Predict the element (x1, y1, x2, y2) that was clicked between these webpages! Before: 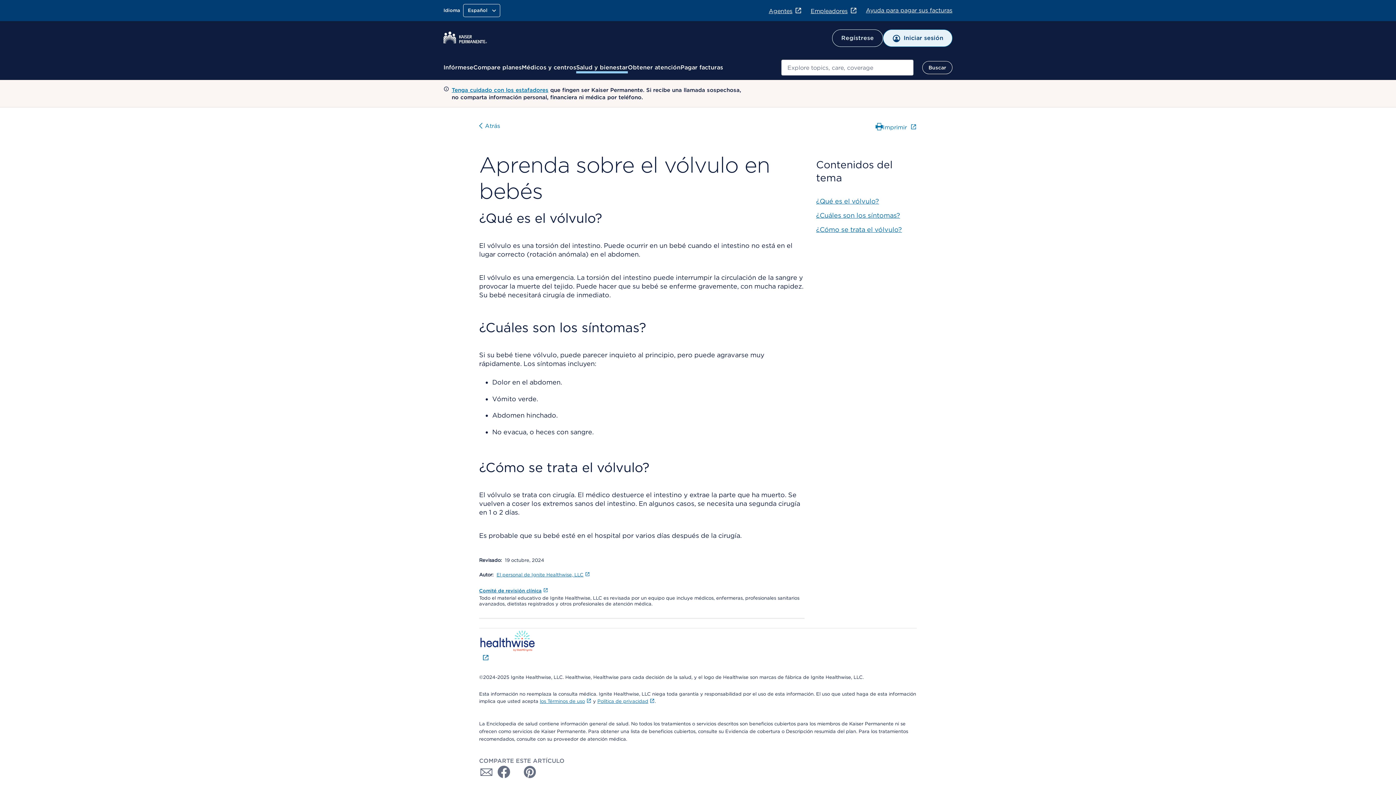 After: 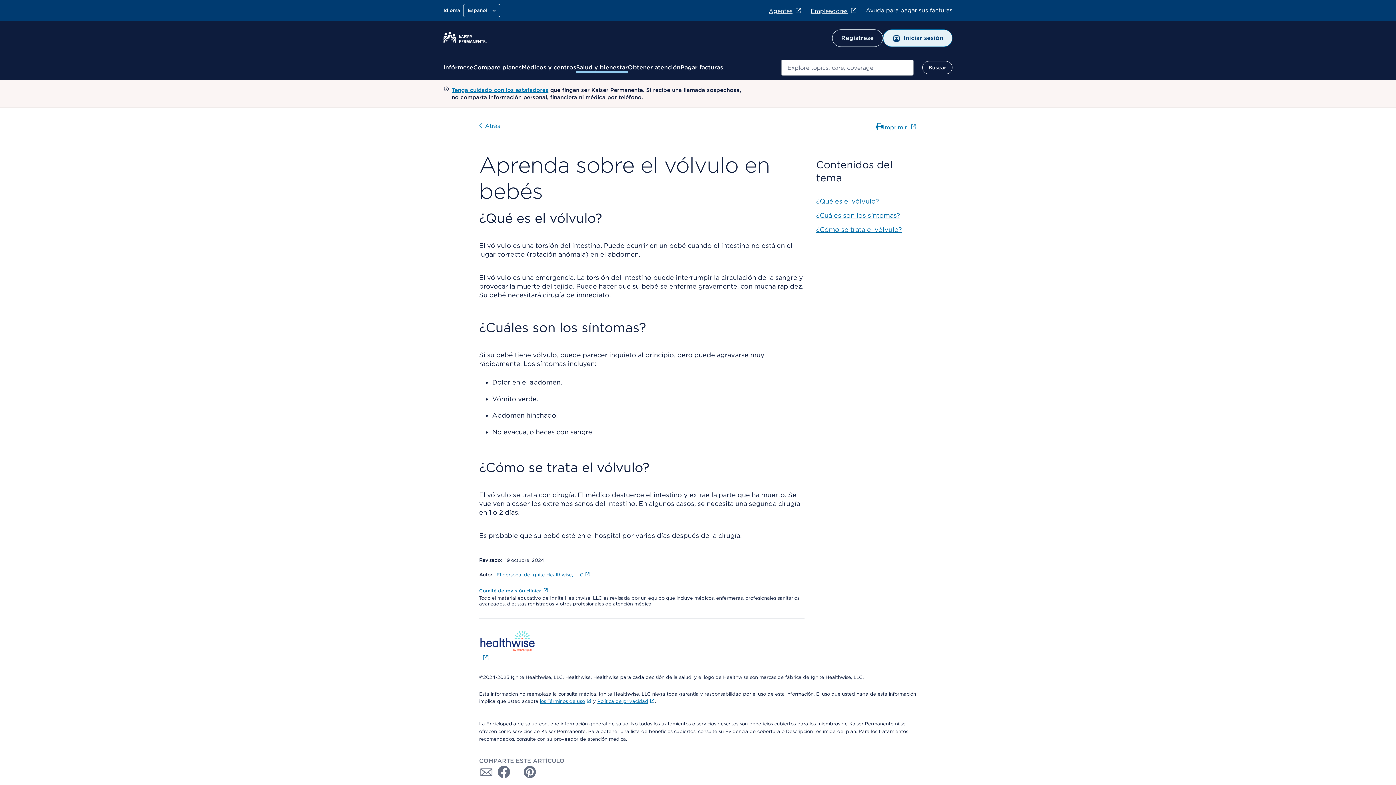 Action: label: Compartir con Twitter bbox: (508, 765, 522, 779)